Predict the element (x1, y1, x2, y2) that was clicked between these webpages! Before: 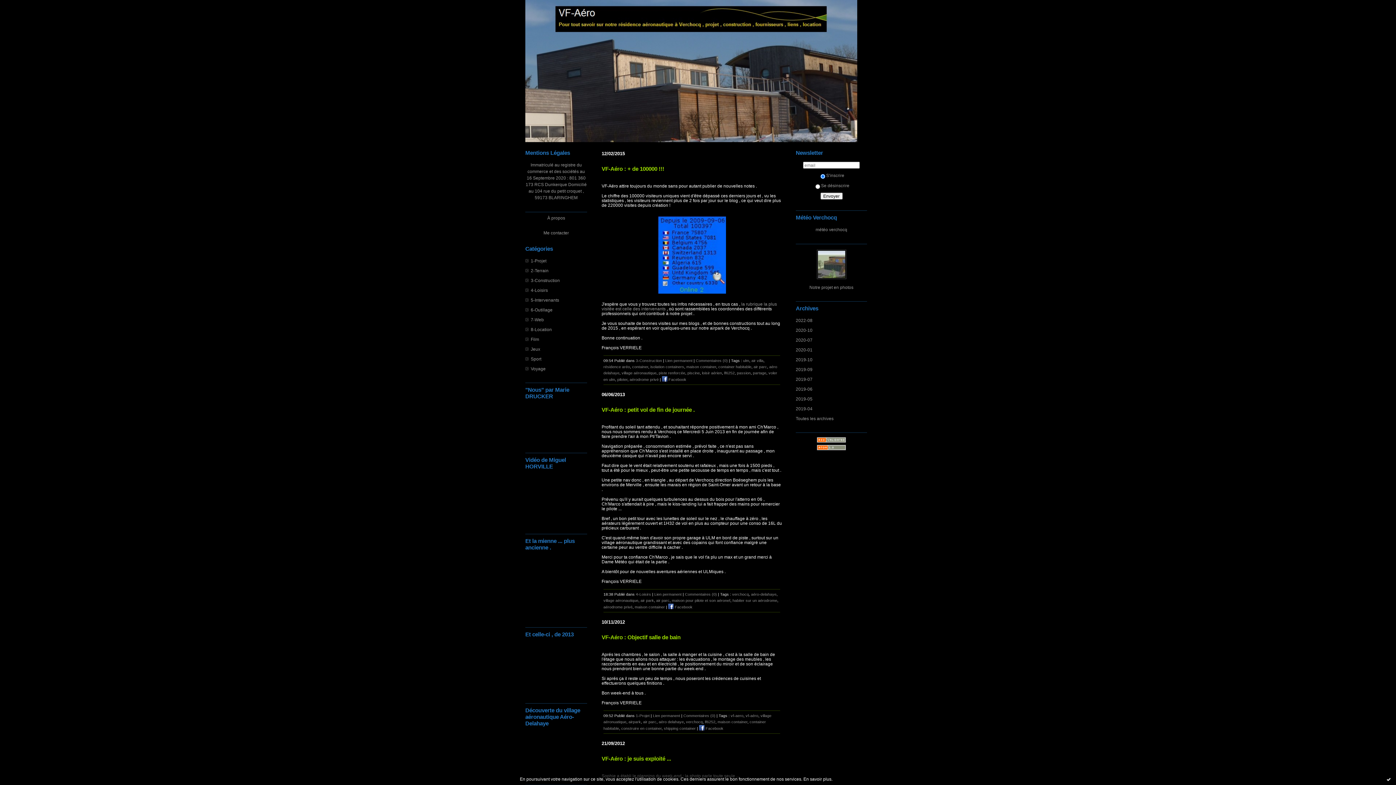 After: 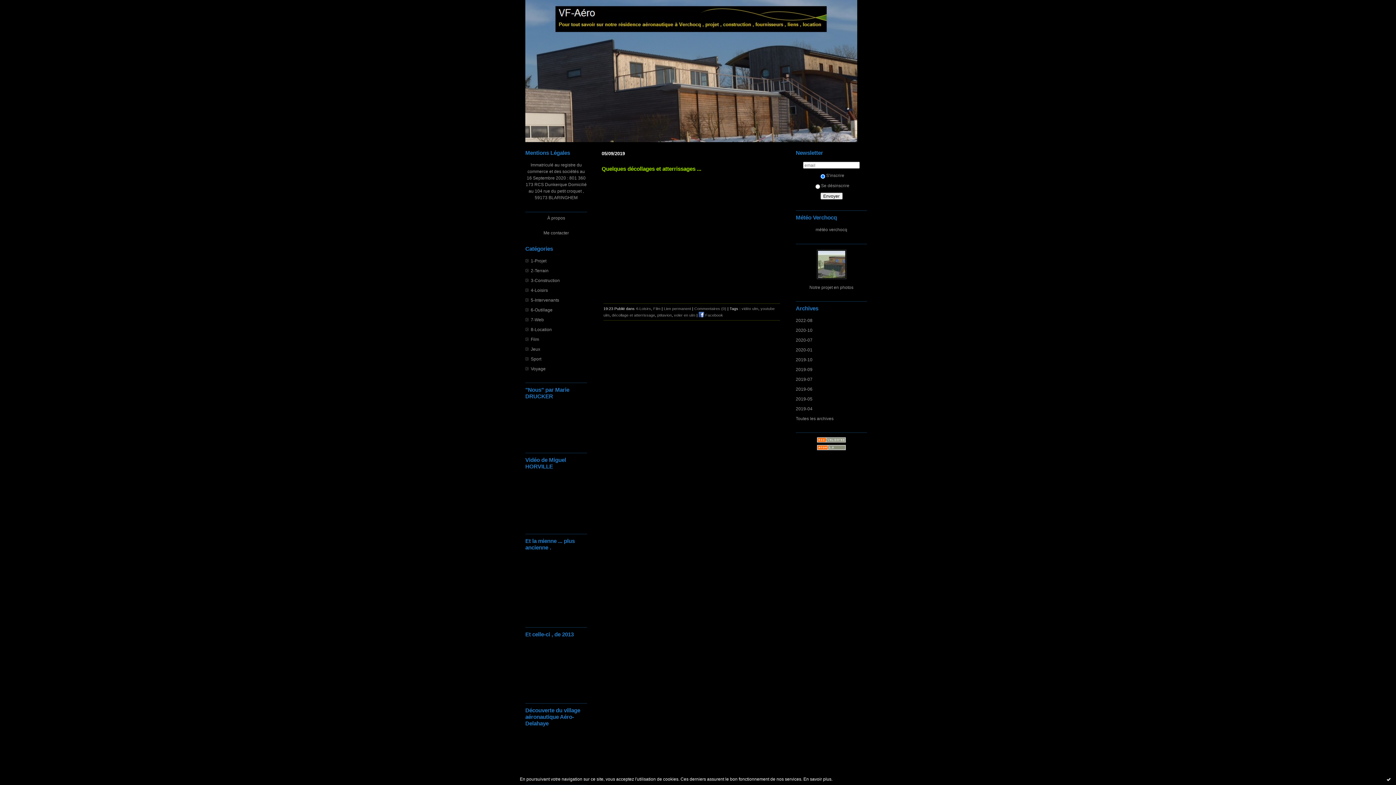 Action: label: Film bbox: (530, 337, 539, 341)